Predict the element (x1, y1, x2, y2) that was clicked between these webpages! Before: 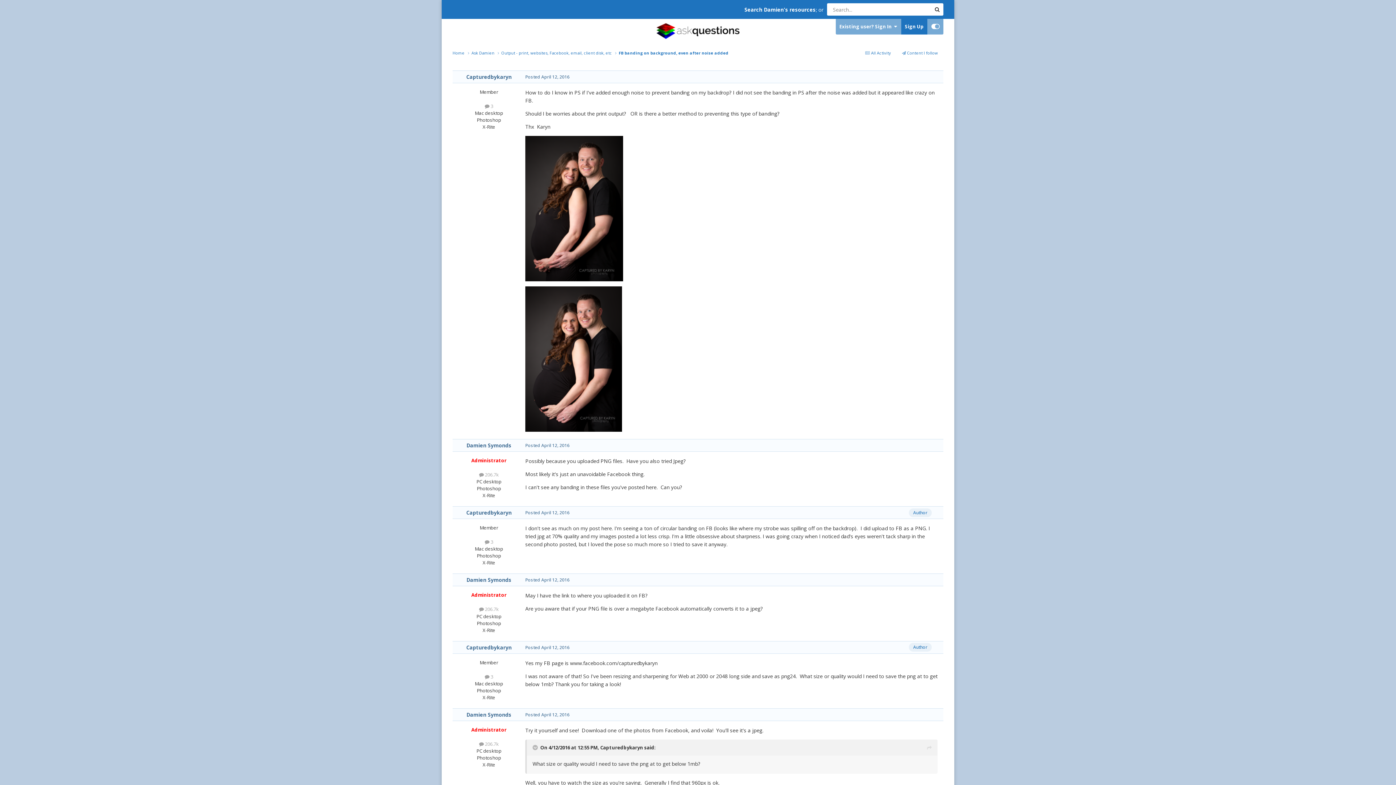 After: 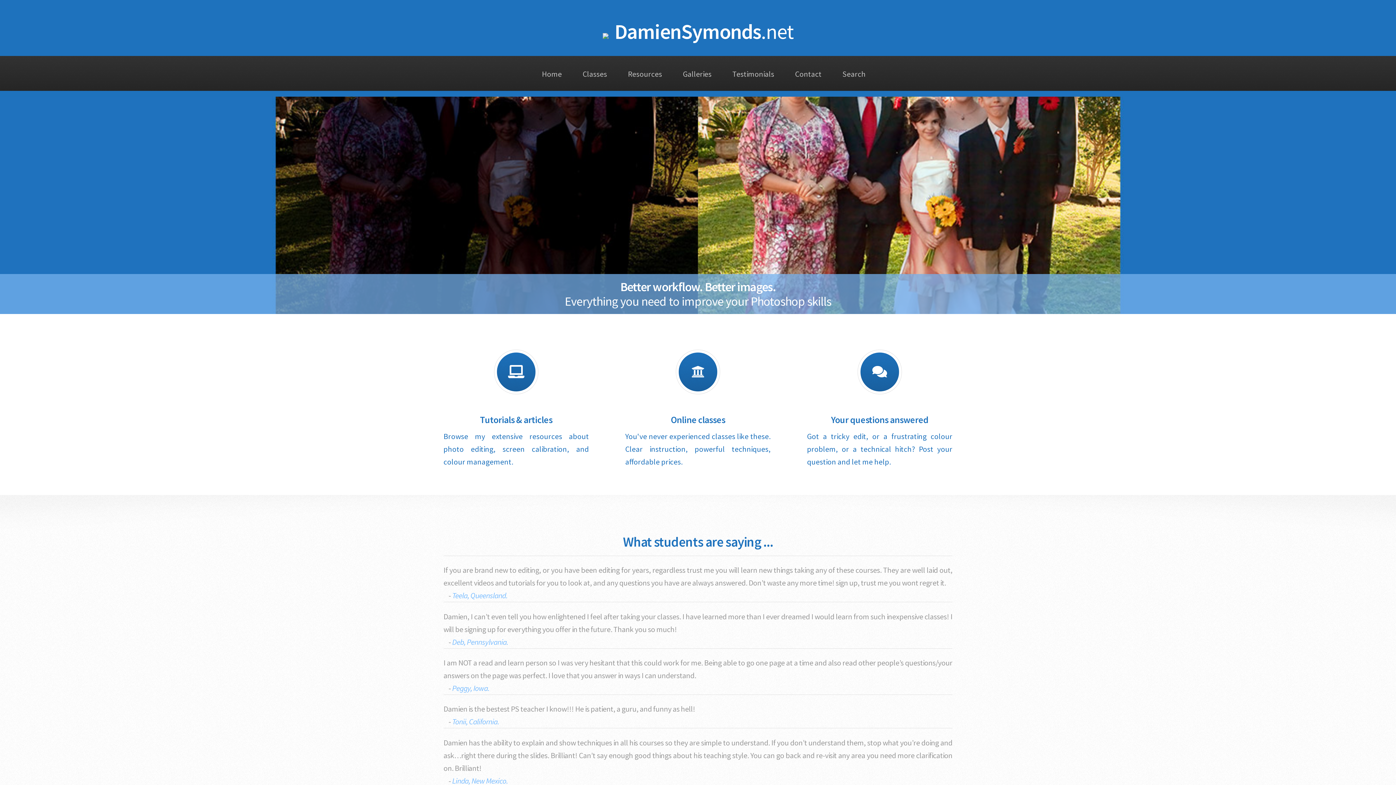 Action: bbox: (744, 6, 816, 12) label: Search Damien's resources